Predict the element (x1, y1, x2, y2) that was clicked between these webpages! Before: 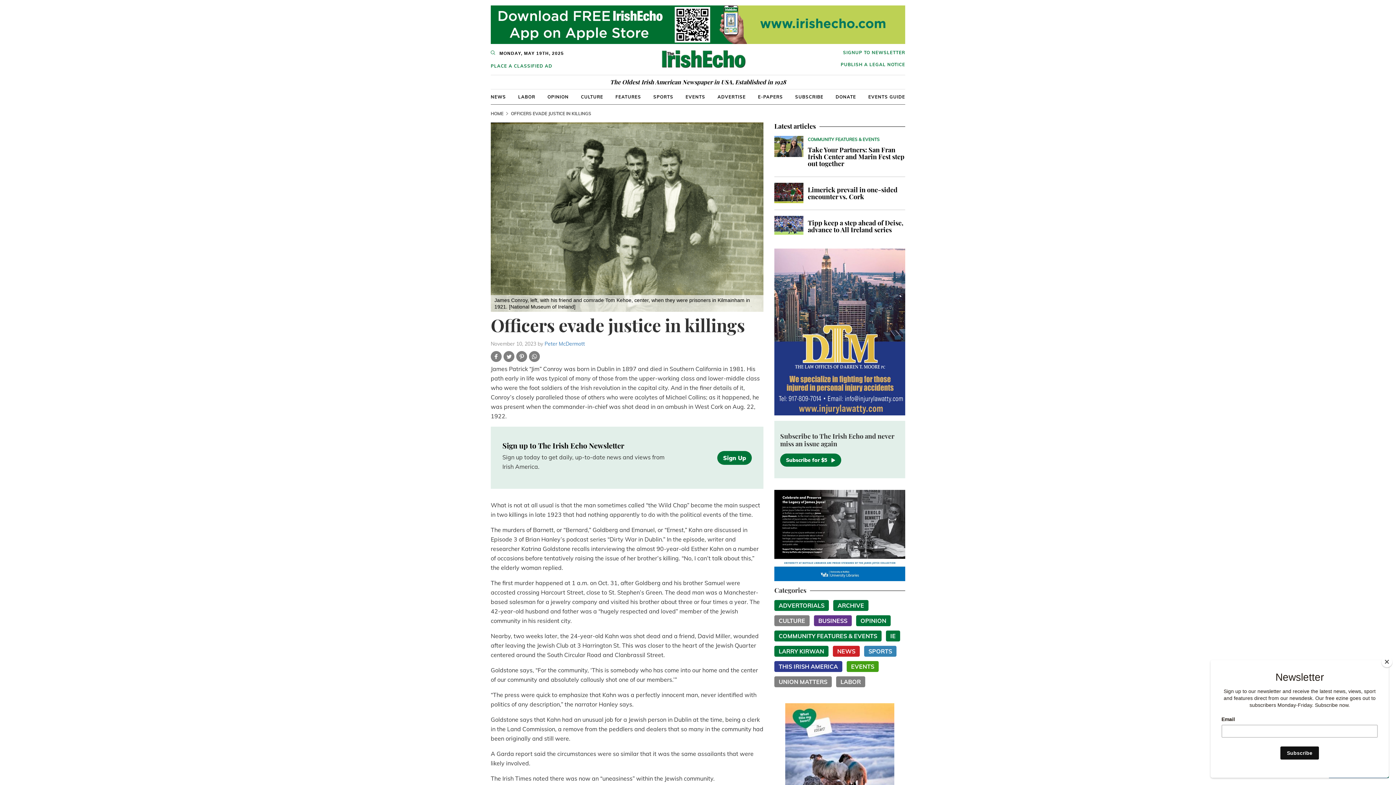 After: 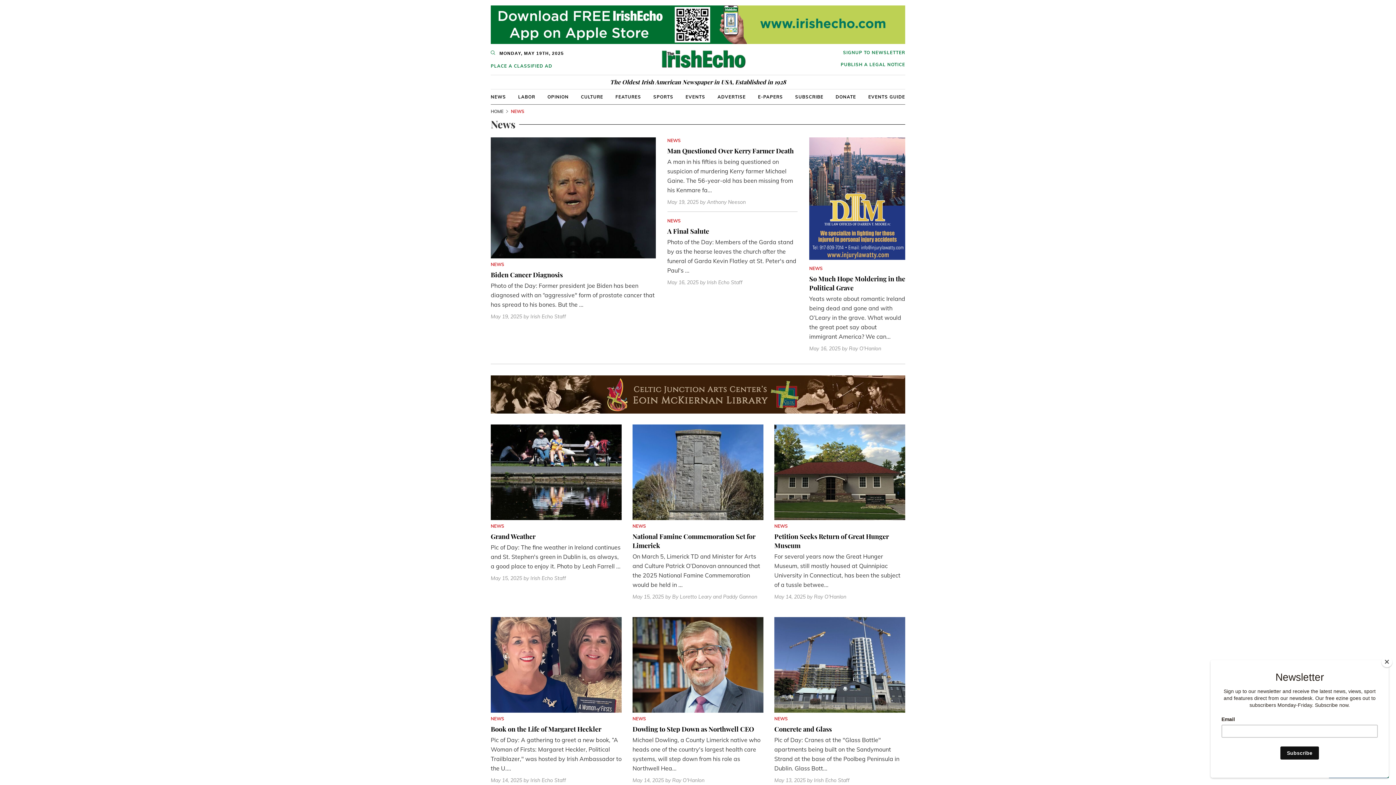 Action: label: NEWS bbox: (833, 646, 860, 657)